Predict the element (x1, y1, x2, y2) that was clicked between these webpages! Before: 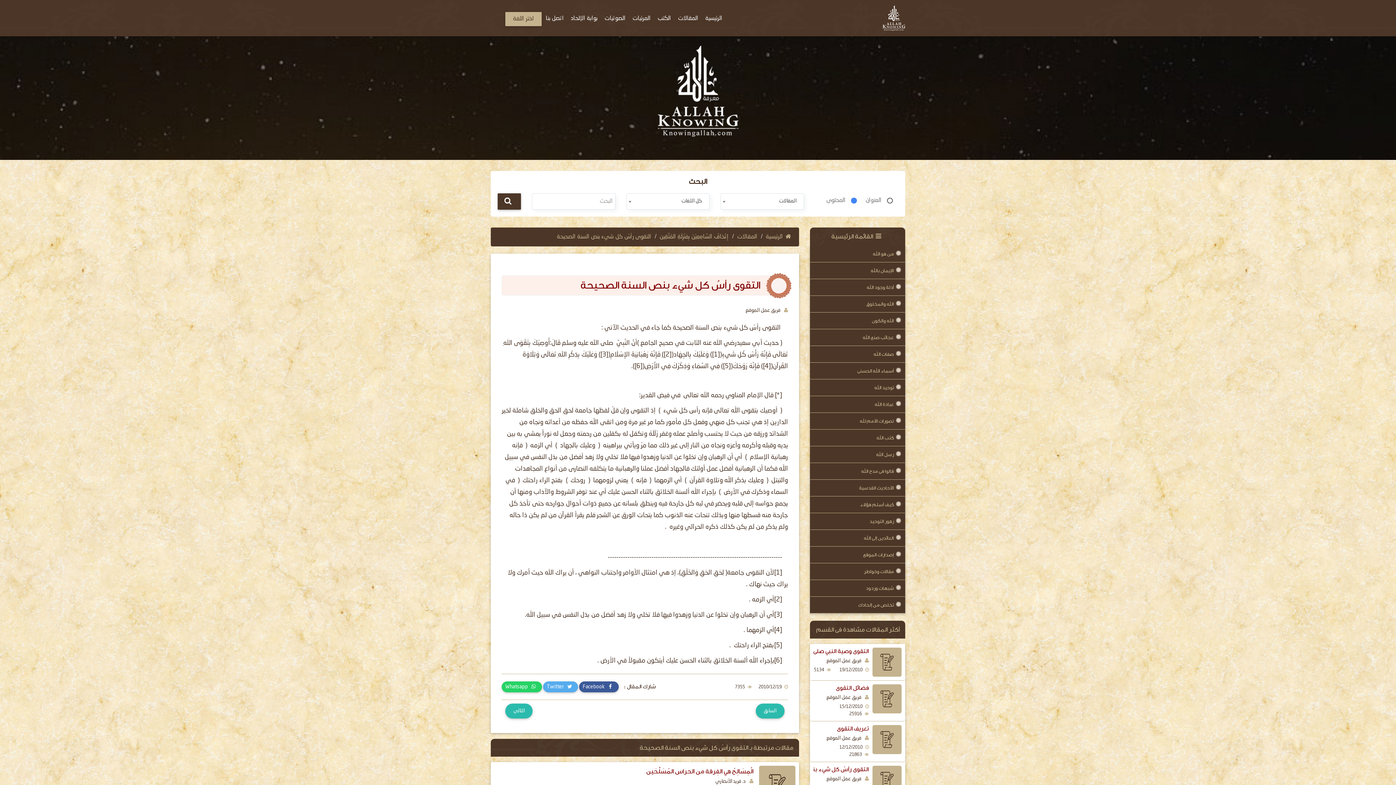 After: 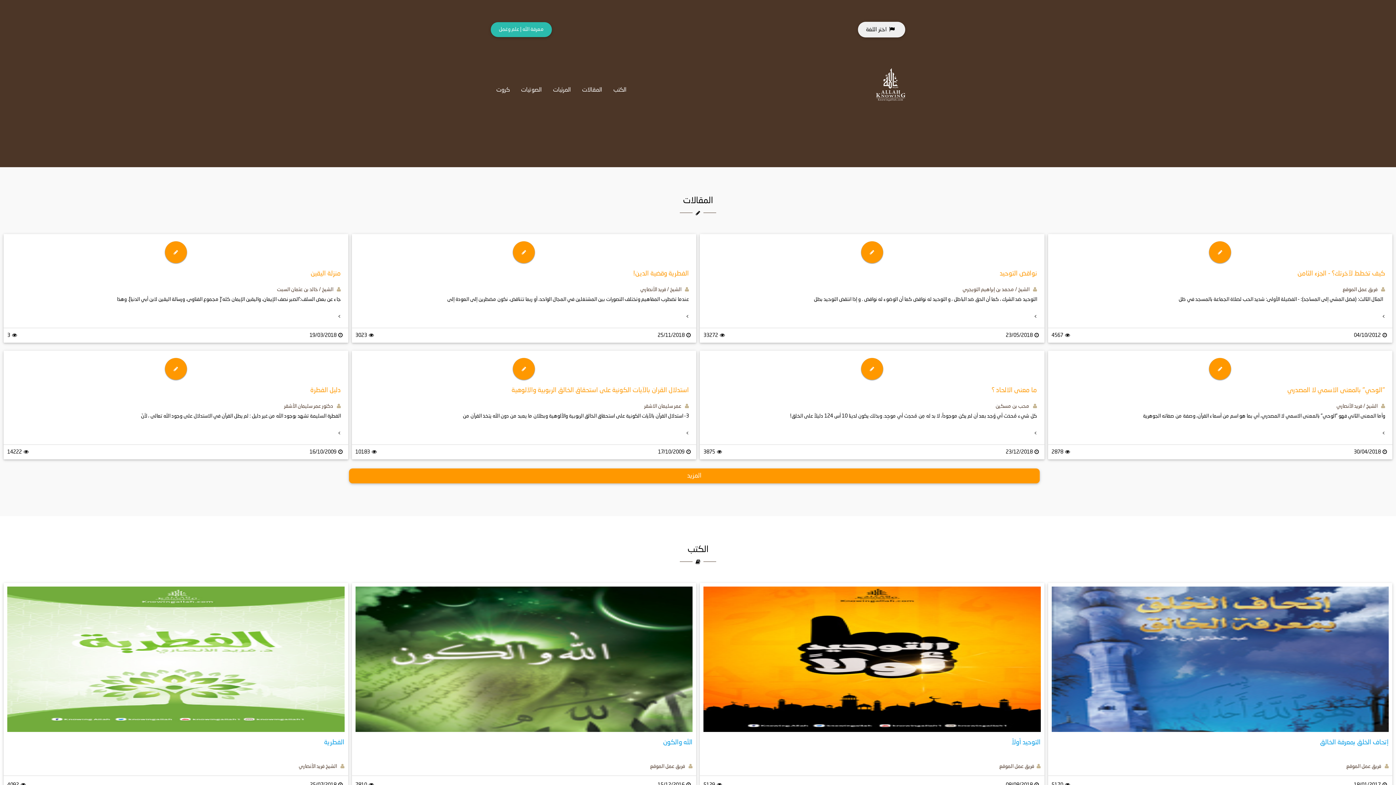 Action: label: بوابة الإلحاد bbox: (568, 10, 600, 26)